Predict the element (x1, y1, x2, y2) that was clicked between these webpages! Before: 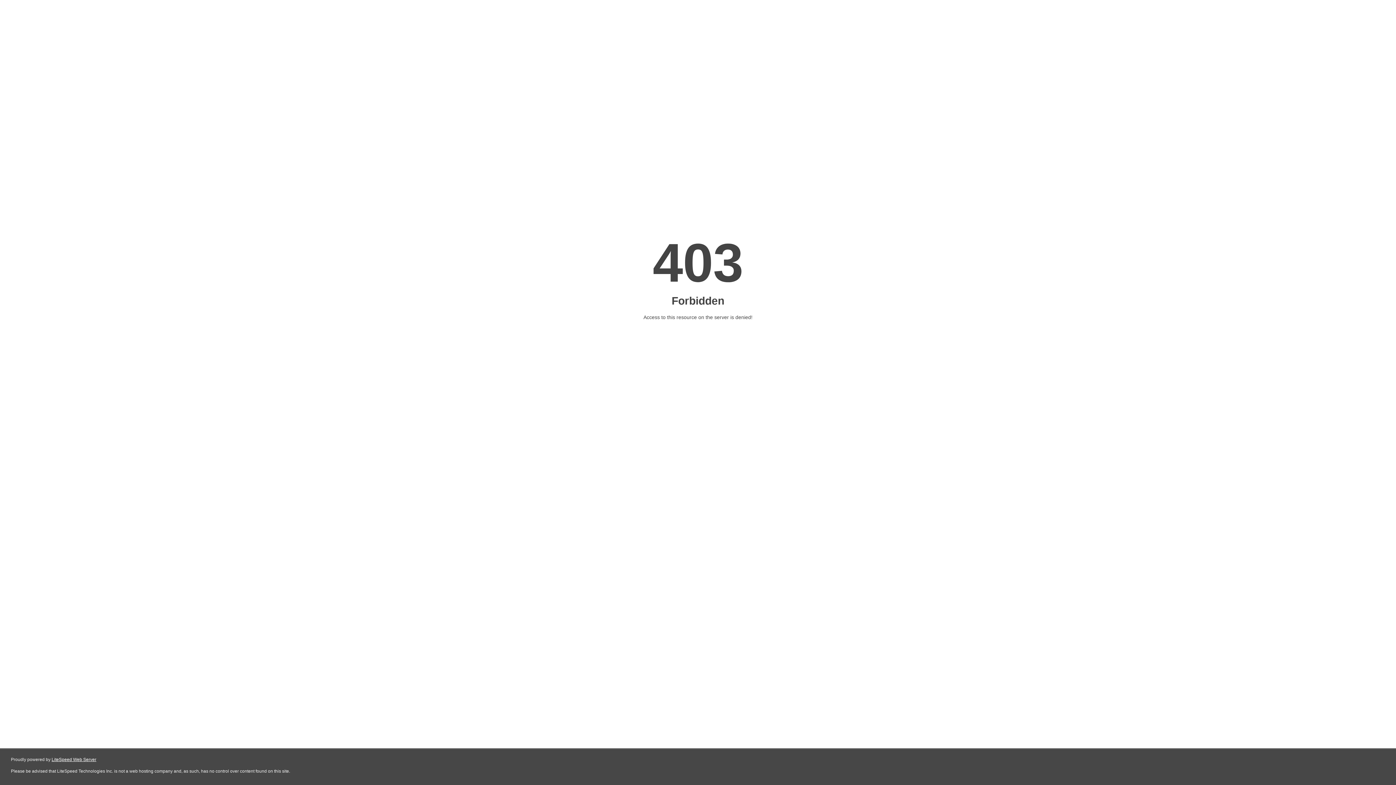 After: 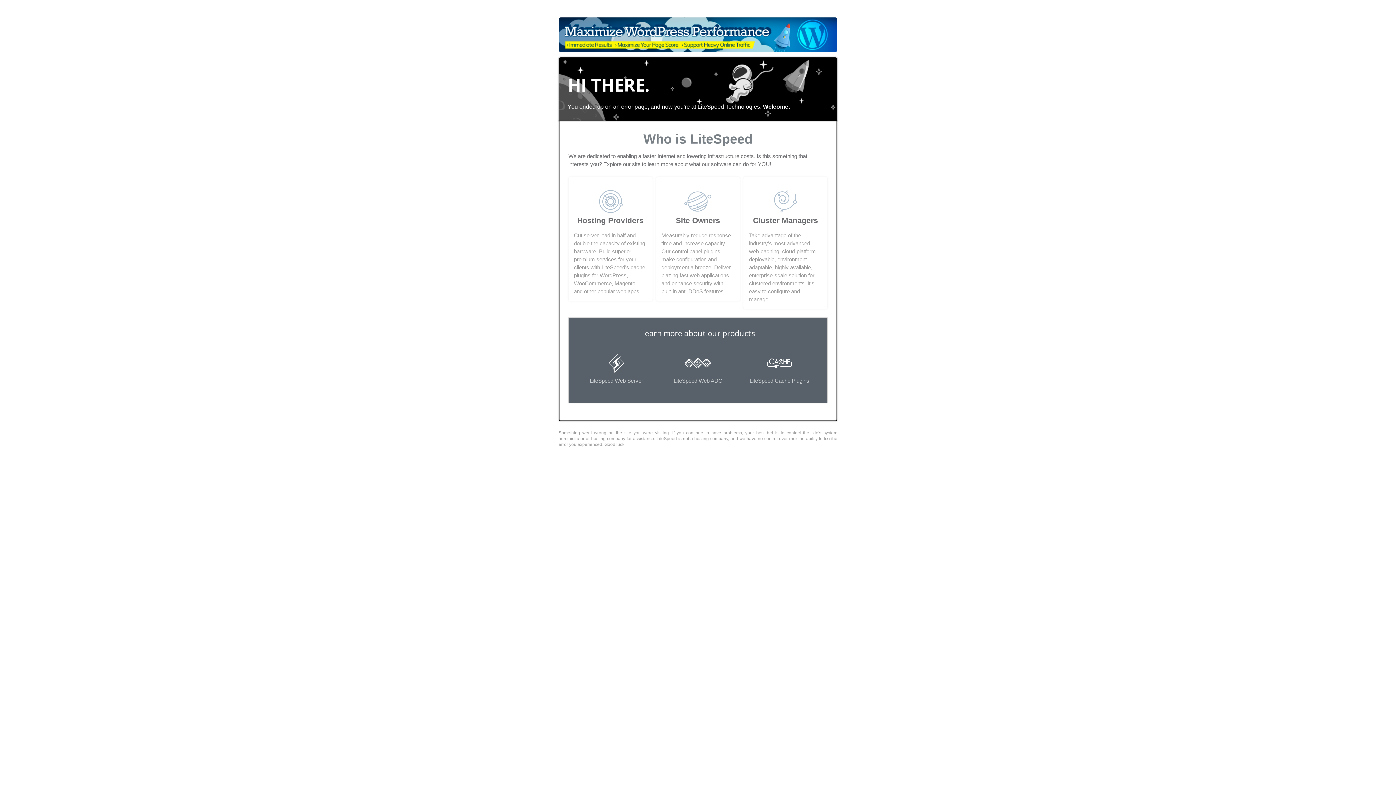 Action: label: LiteSpeed Web Server bbox: (51, 757, 96, 762)